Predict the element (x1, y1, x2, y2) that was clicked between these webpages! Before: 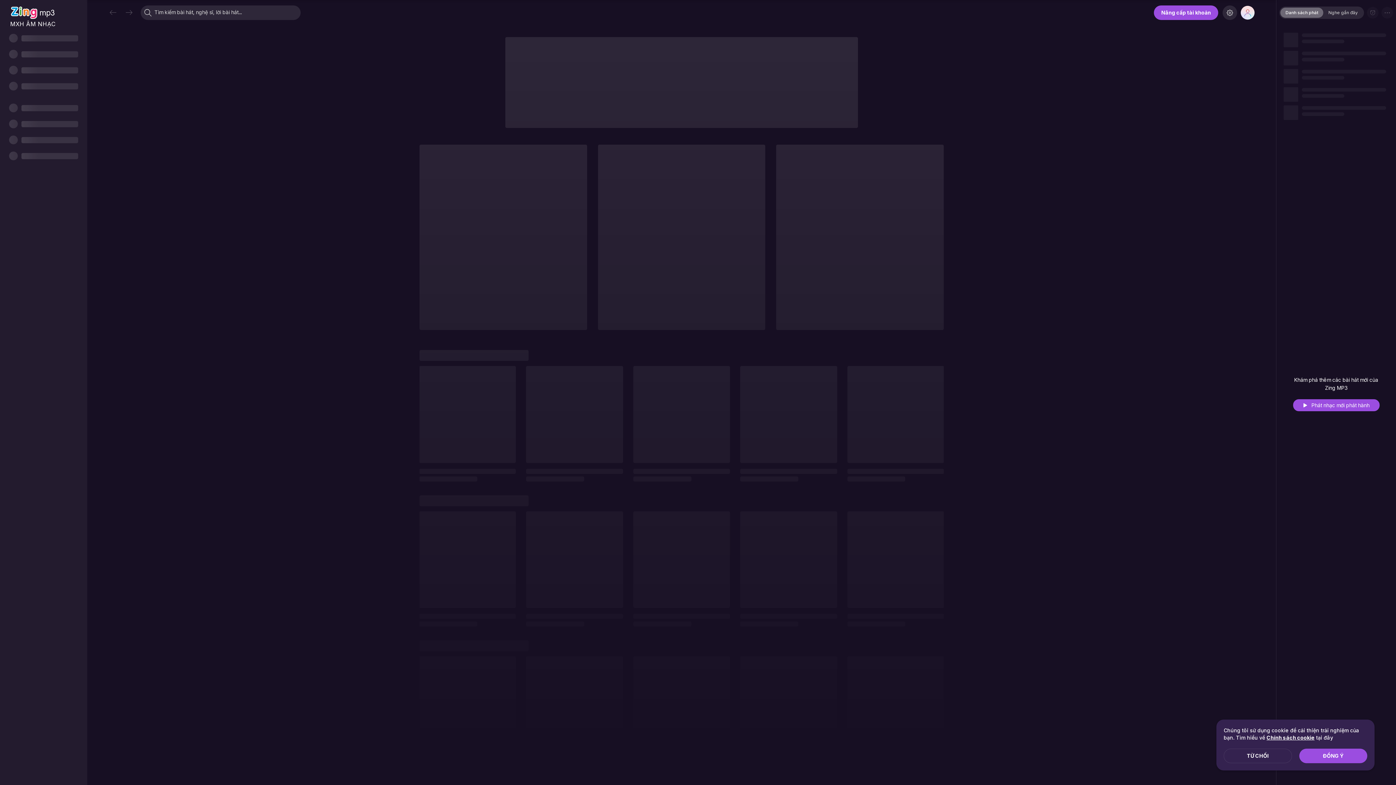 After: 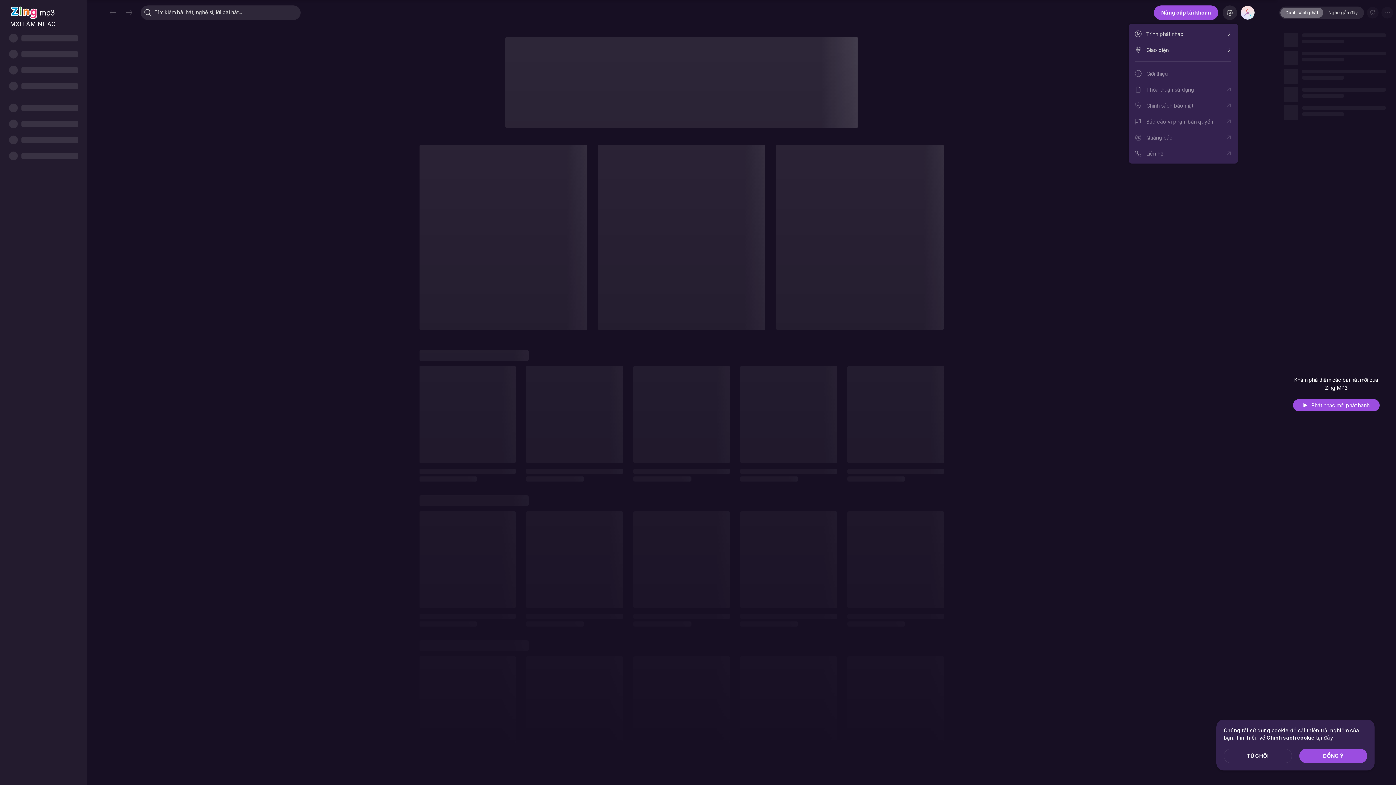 Action: bbox: (1222, 5, 1237, 20)